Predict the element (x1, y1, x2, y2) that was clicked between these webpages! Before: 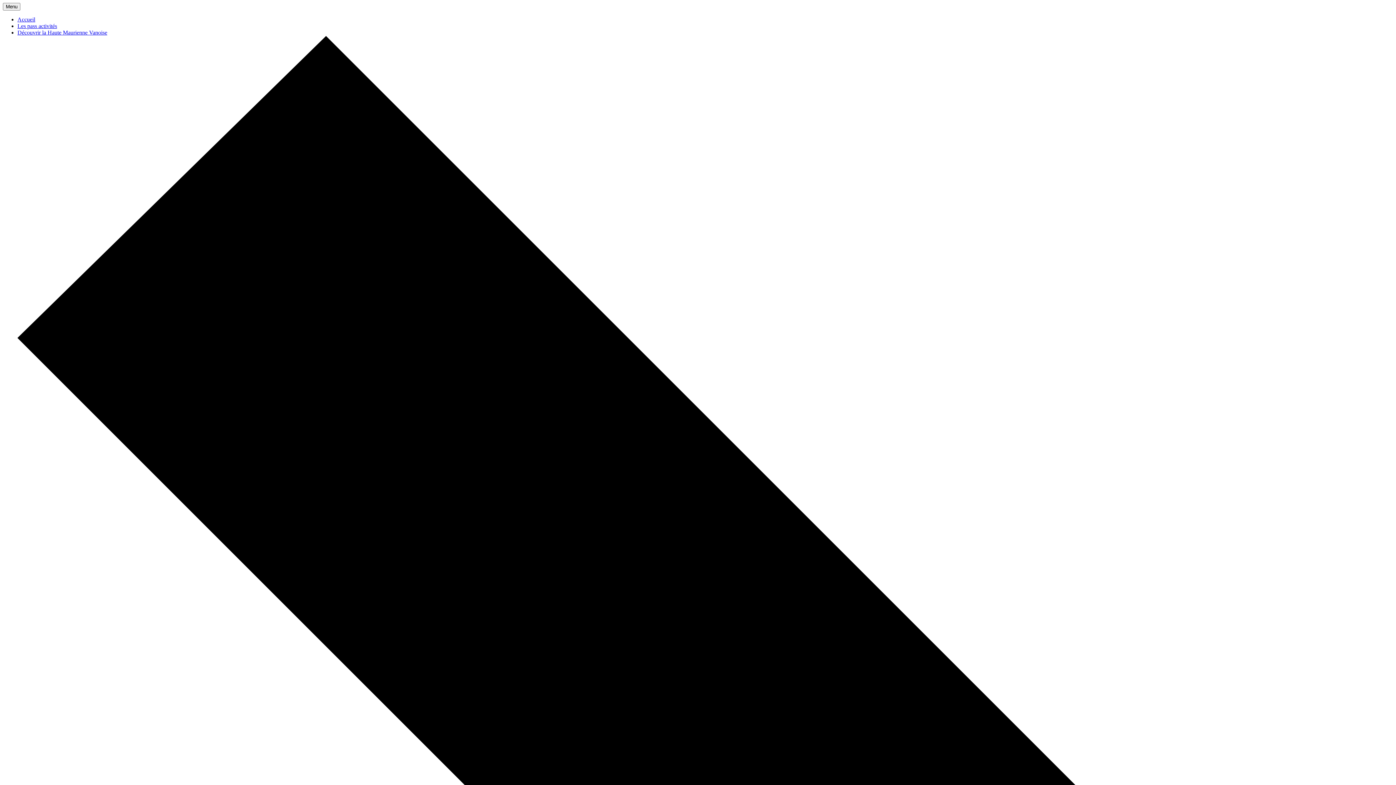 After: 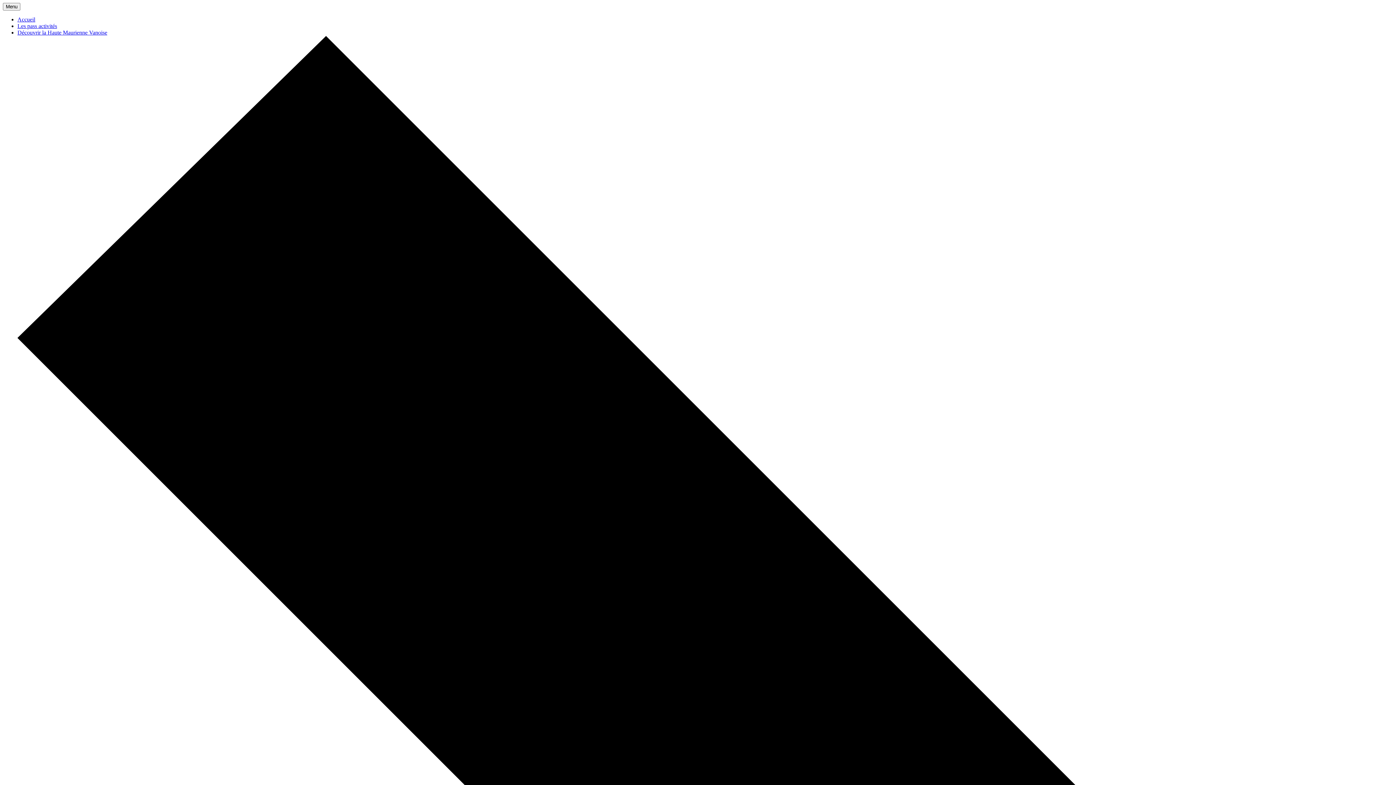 Action: label: Accueil bbox: (17, 16, 35, 22)